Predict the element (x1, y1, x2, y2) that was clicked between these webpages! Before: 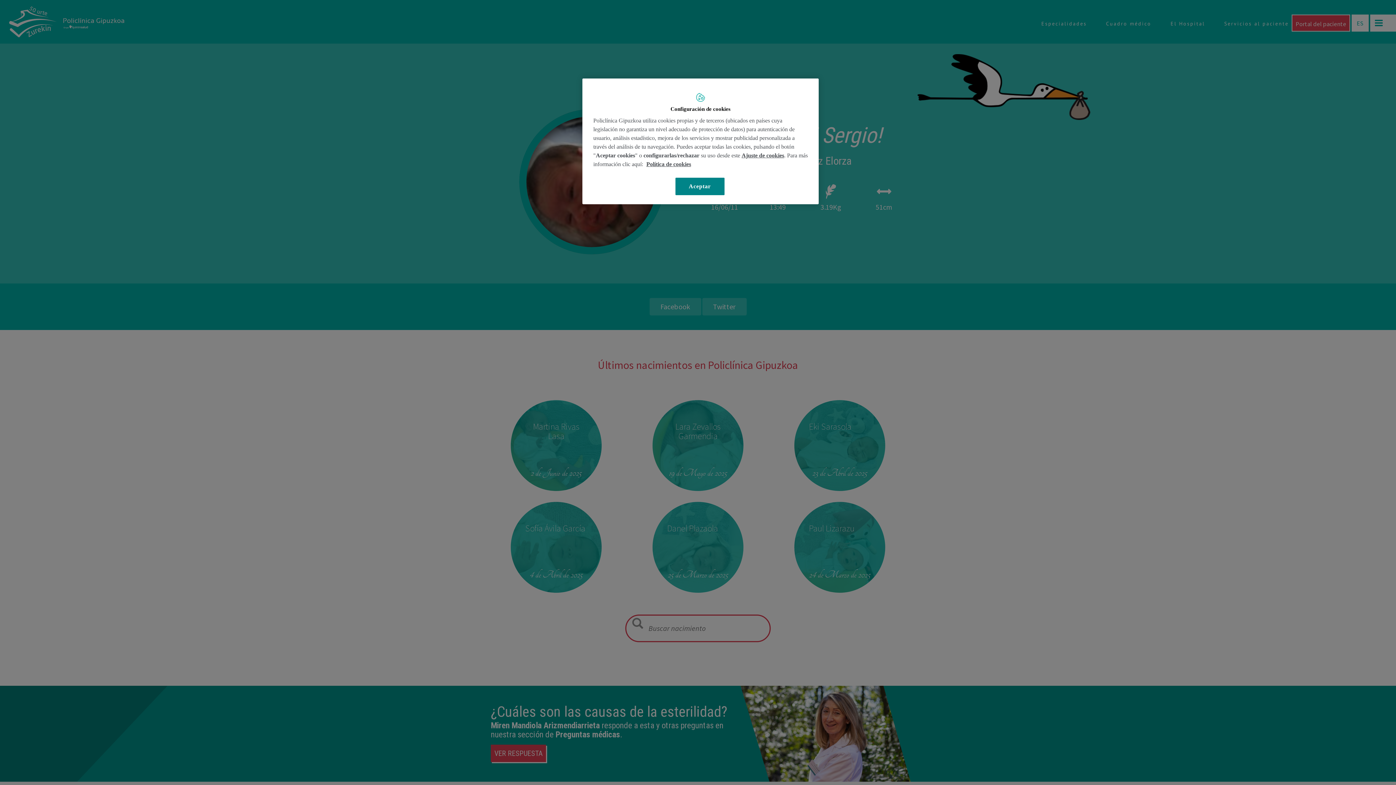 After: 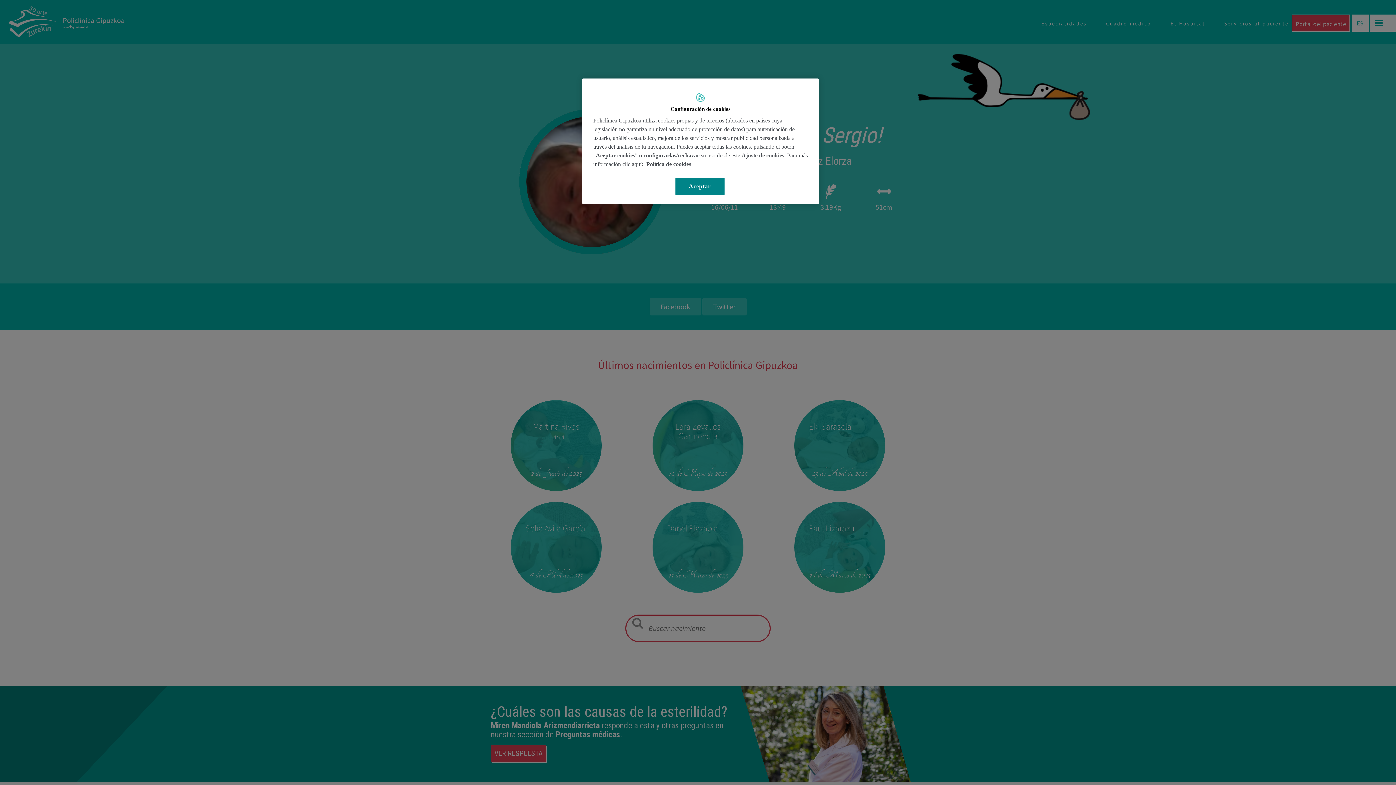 Action: label: Más información sobre su privacidad, se abre en una nueva pestaña bbox: (646, 161, 691, 167)